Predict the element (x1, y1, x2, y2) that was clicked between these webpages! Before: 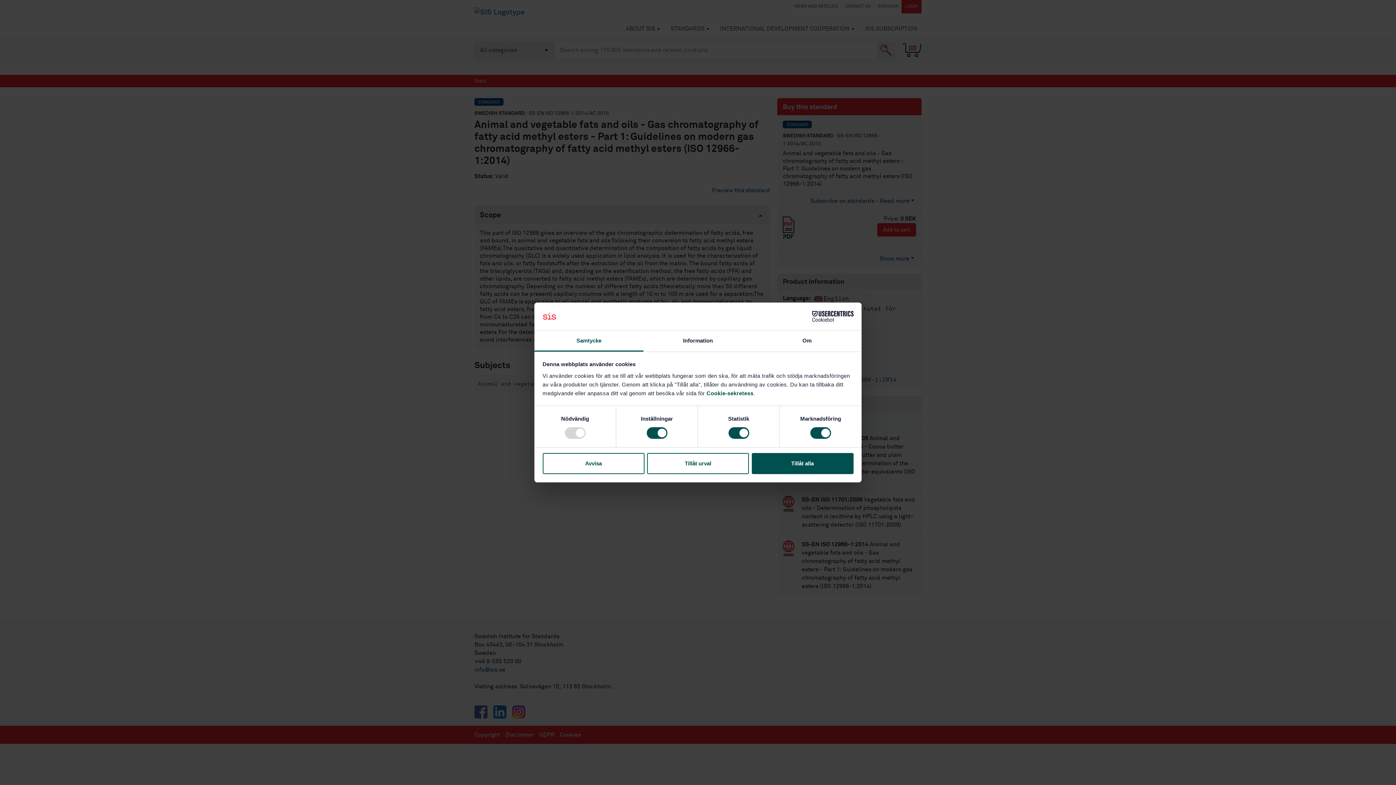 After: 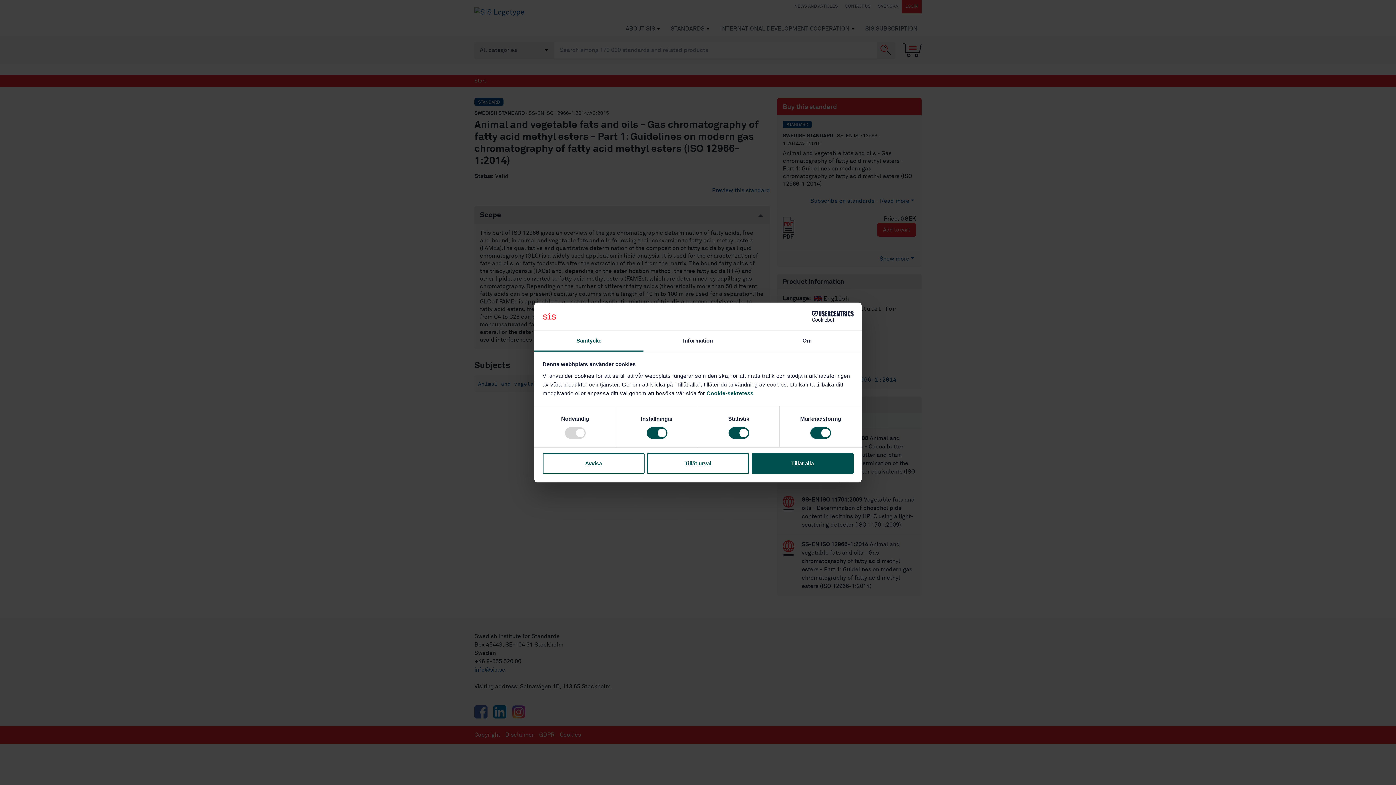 Action: bbox: (534, 331, 643, 351) label: Samtycke